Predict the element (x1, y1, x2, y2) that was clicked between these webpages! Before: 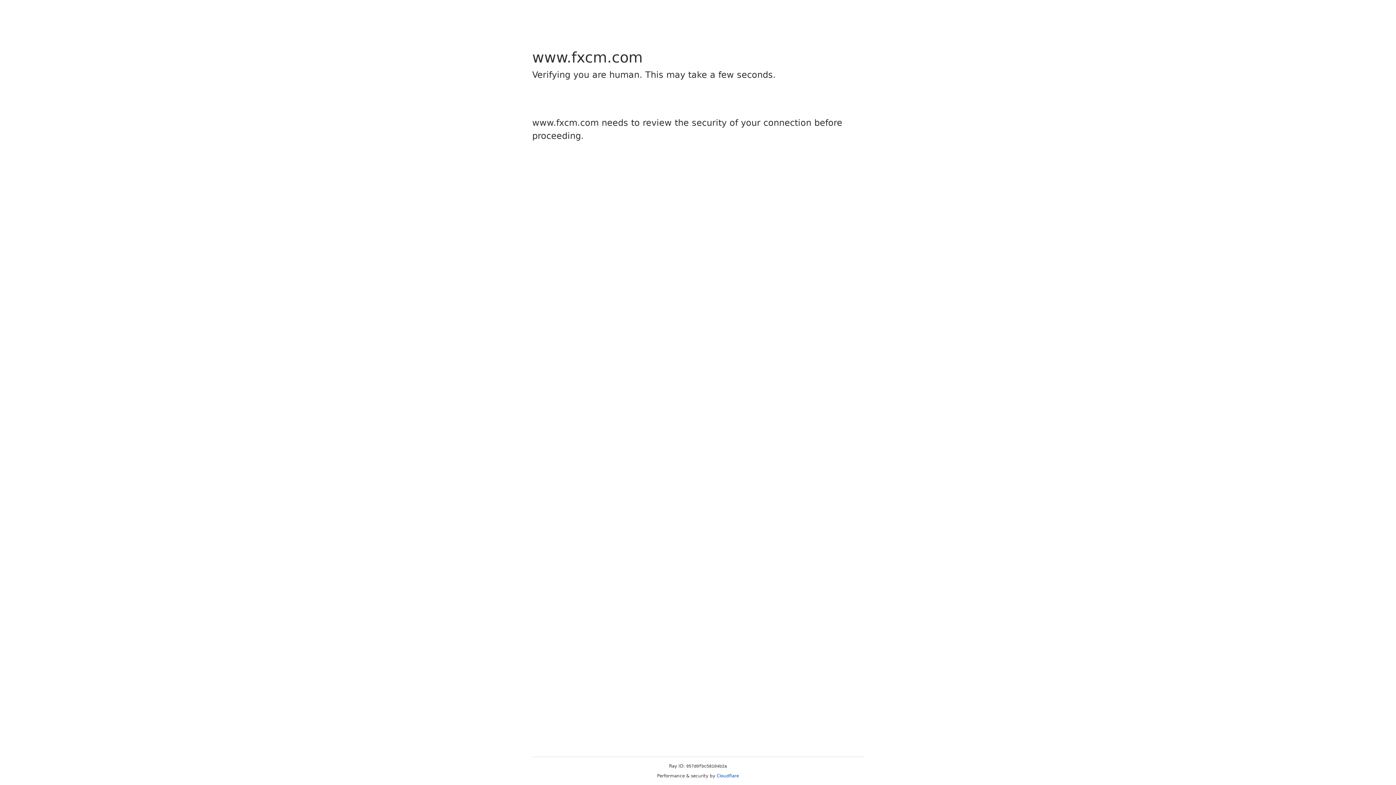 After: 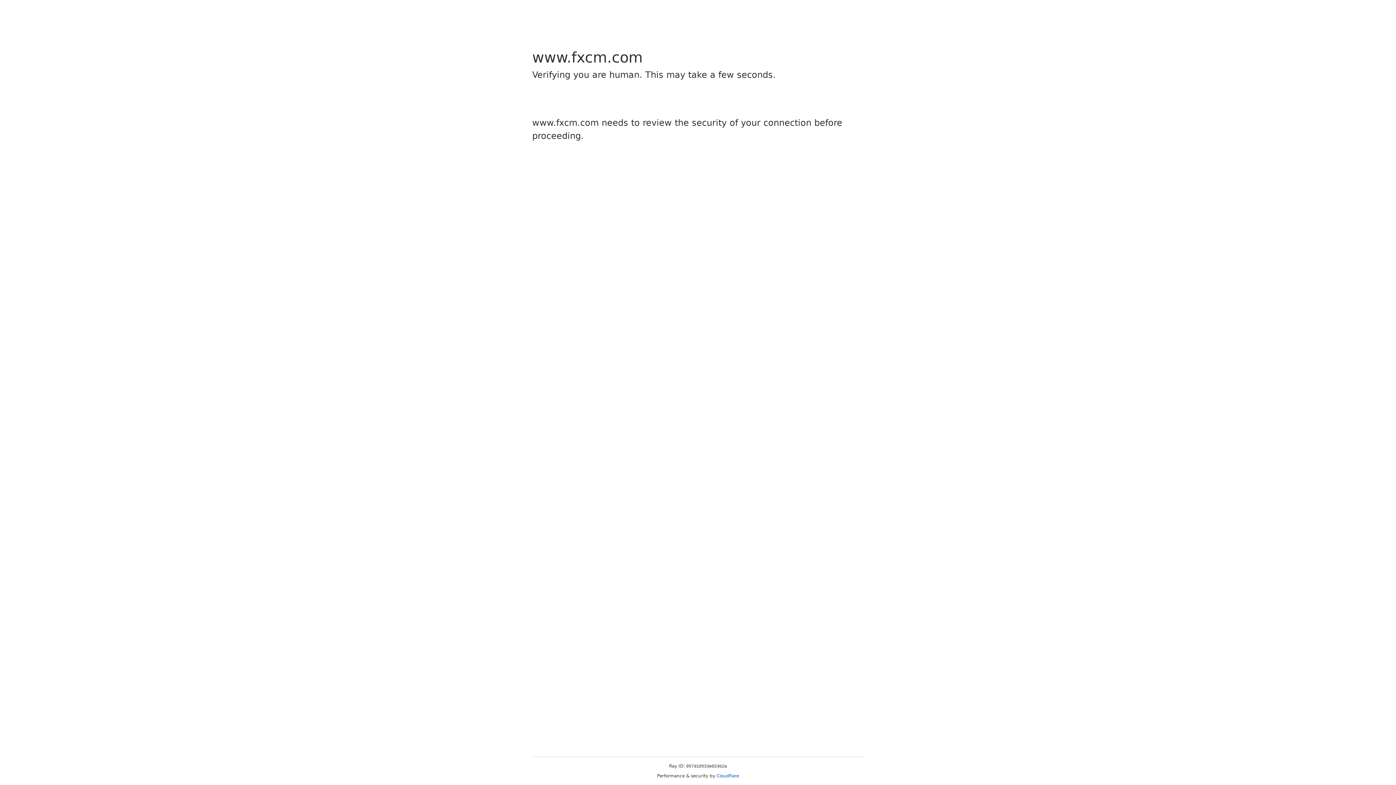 Action: bbox: (716, 773, 739, 778) label: Cloudflare